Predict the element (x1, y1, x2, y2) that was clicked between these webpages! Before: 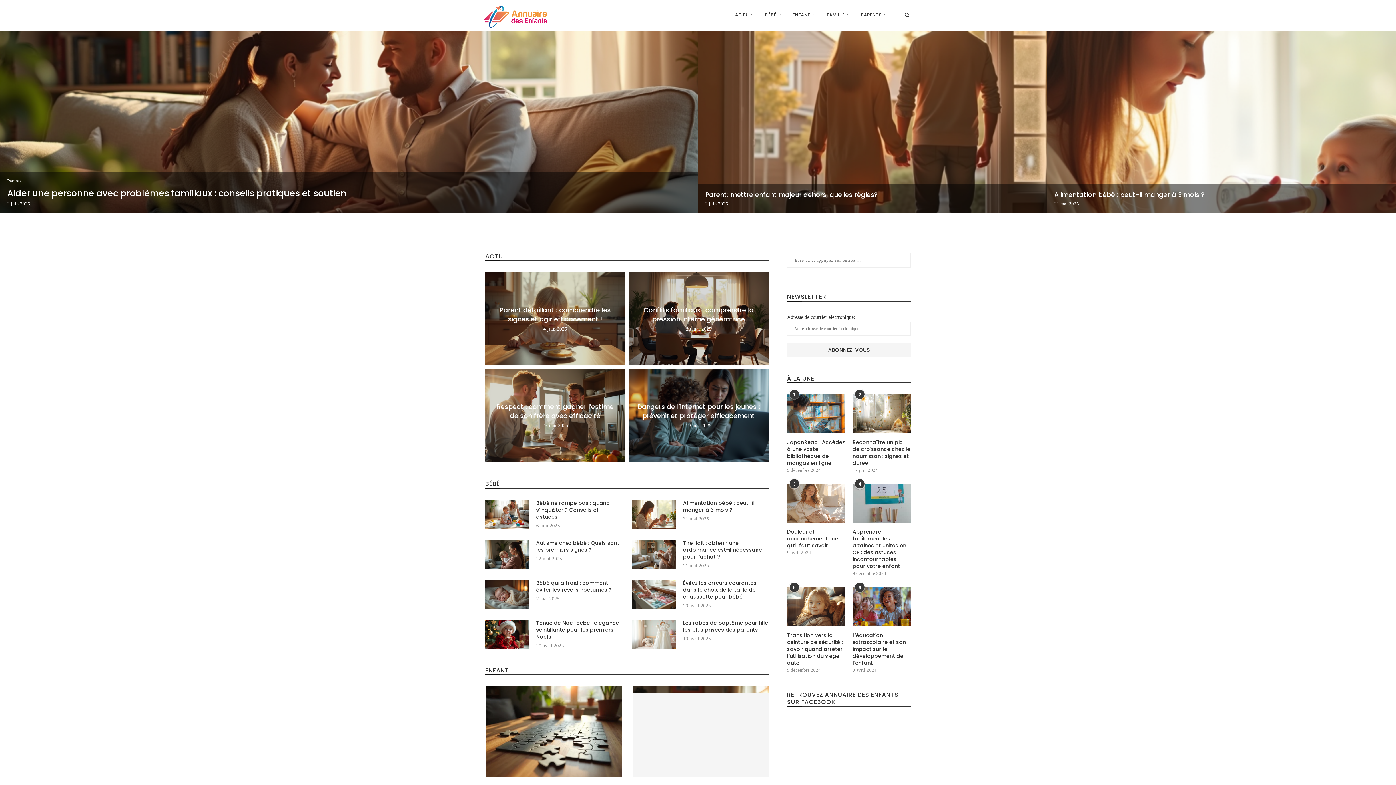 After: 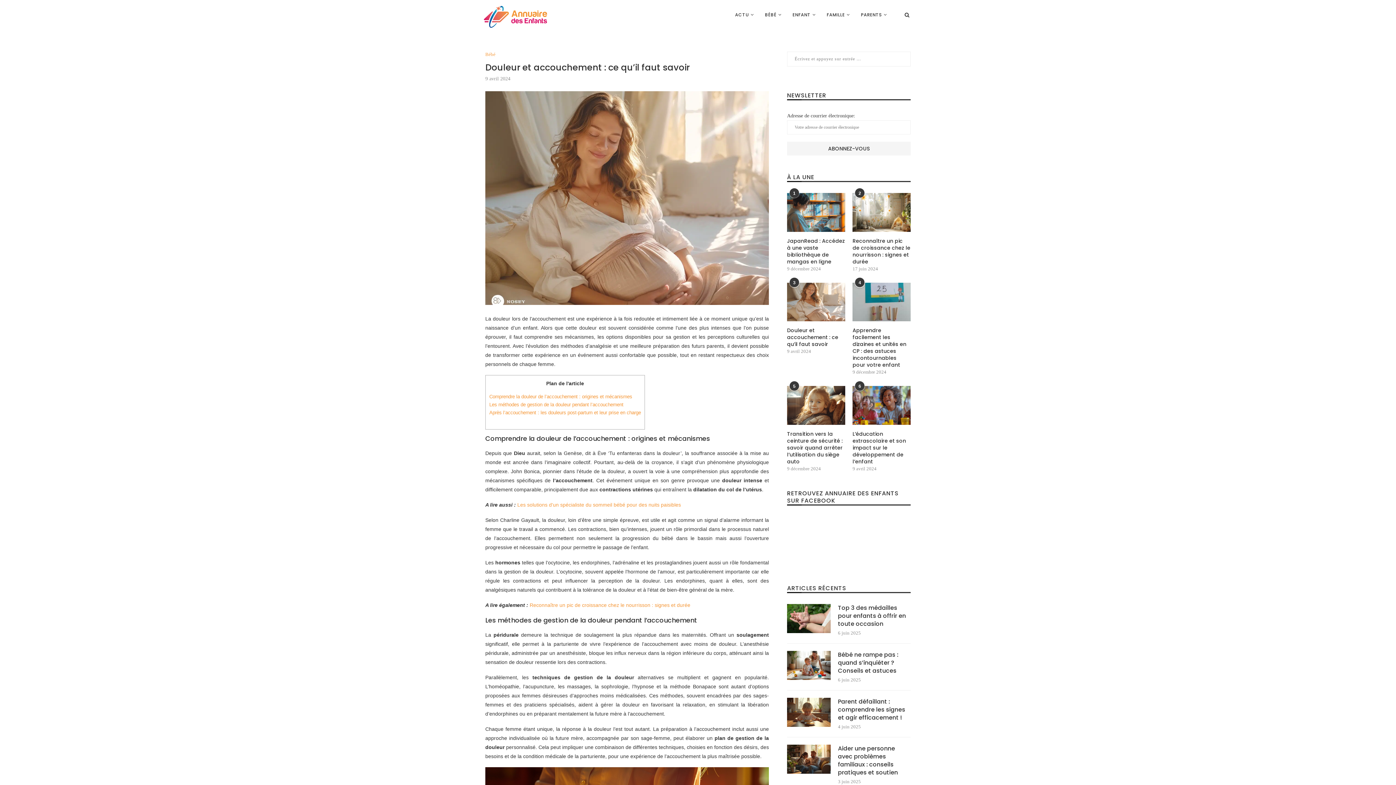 Action: bbox: (787, 528, 845, 549) label: Douleur et accouchement : ce qu’il faut savoir